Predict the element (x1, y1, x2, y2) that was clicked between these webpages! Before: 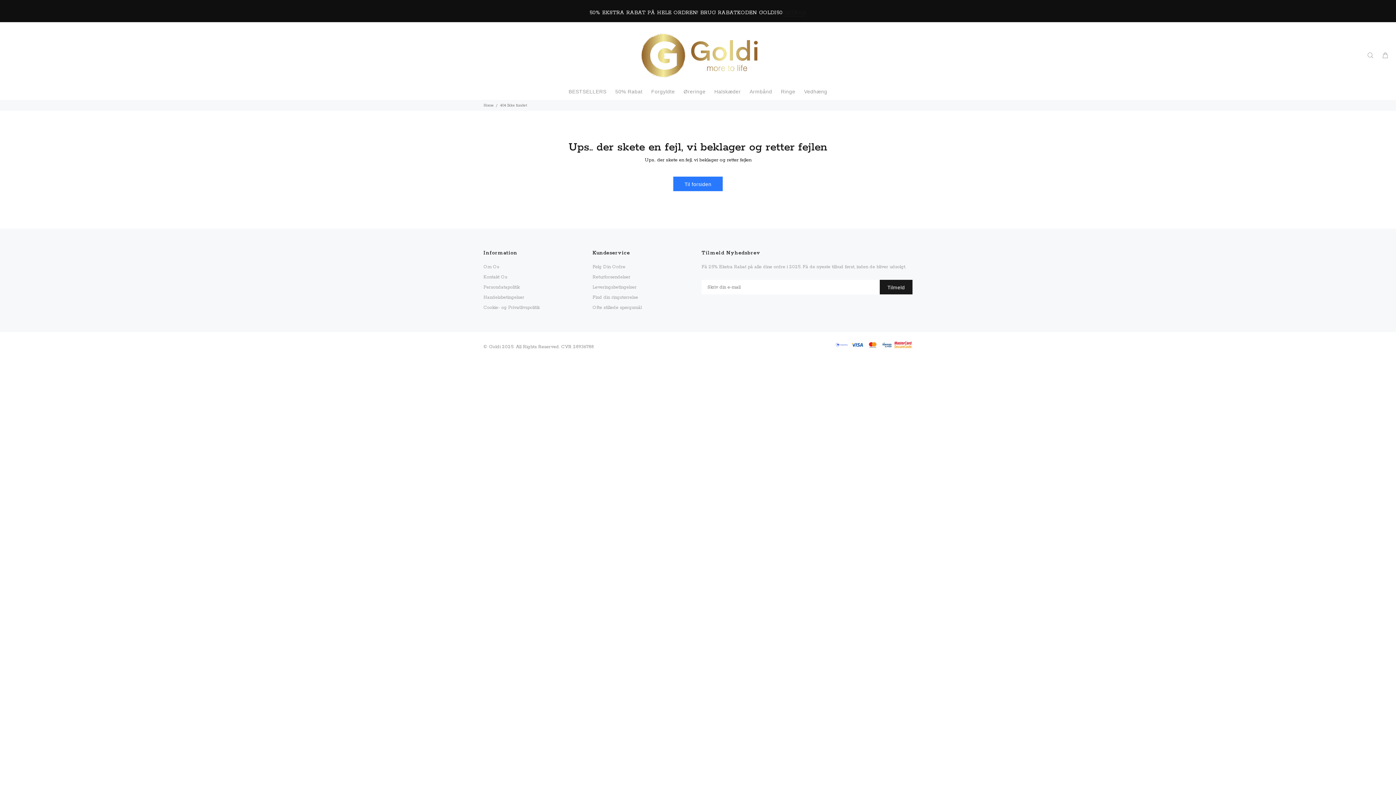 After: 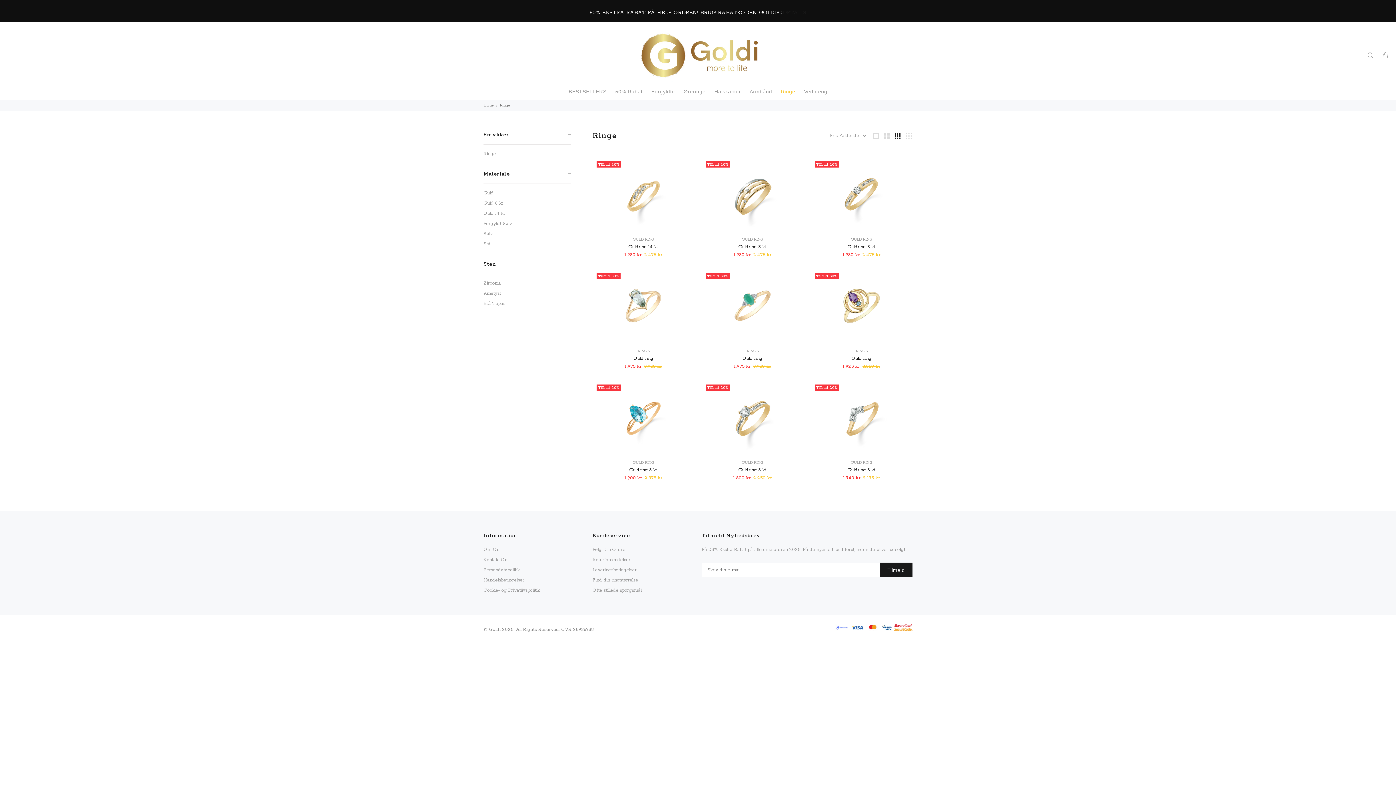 Action: label: Ringe bbox: (776, 85, 799, 100)